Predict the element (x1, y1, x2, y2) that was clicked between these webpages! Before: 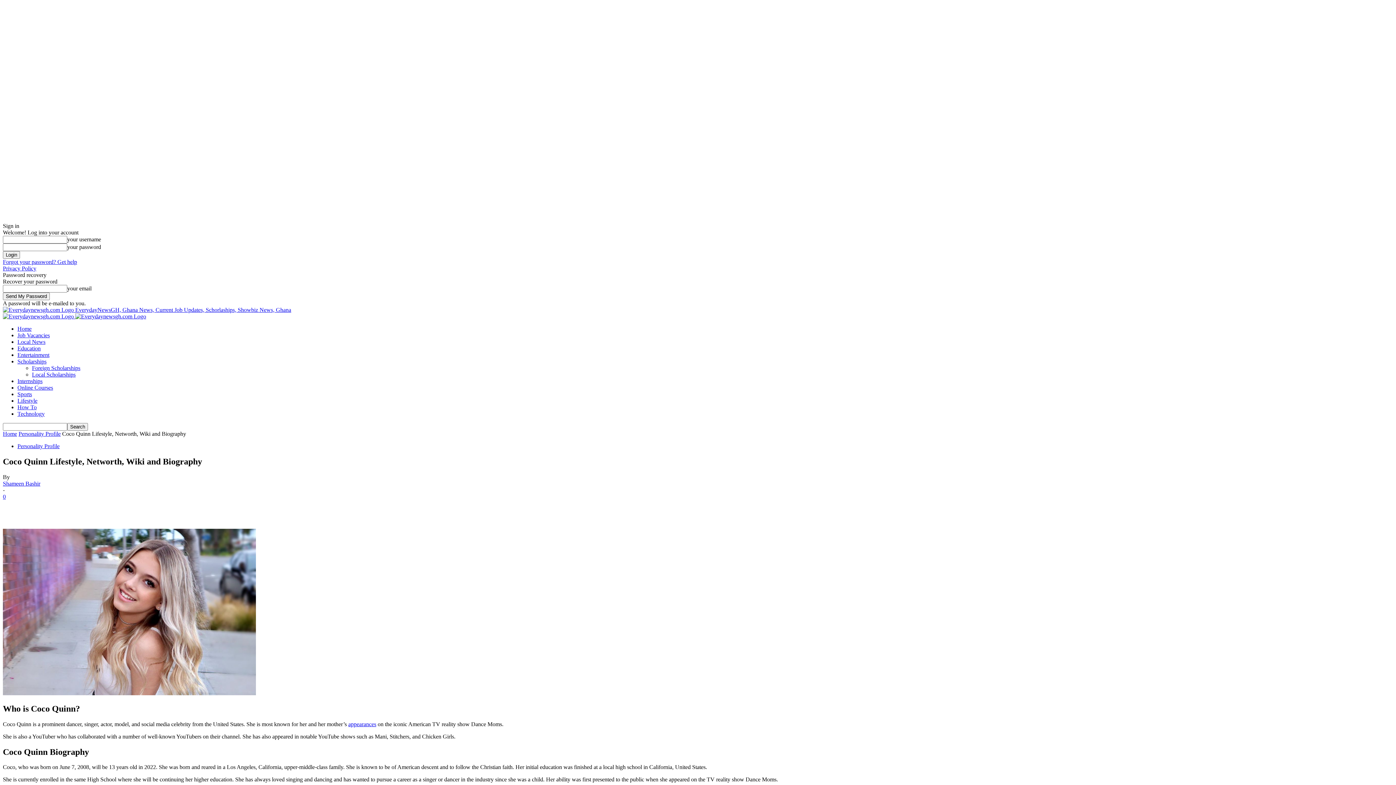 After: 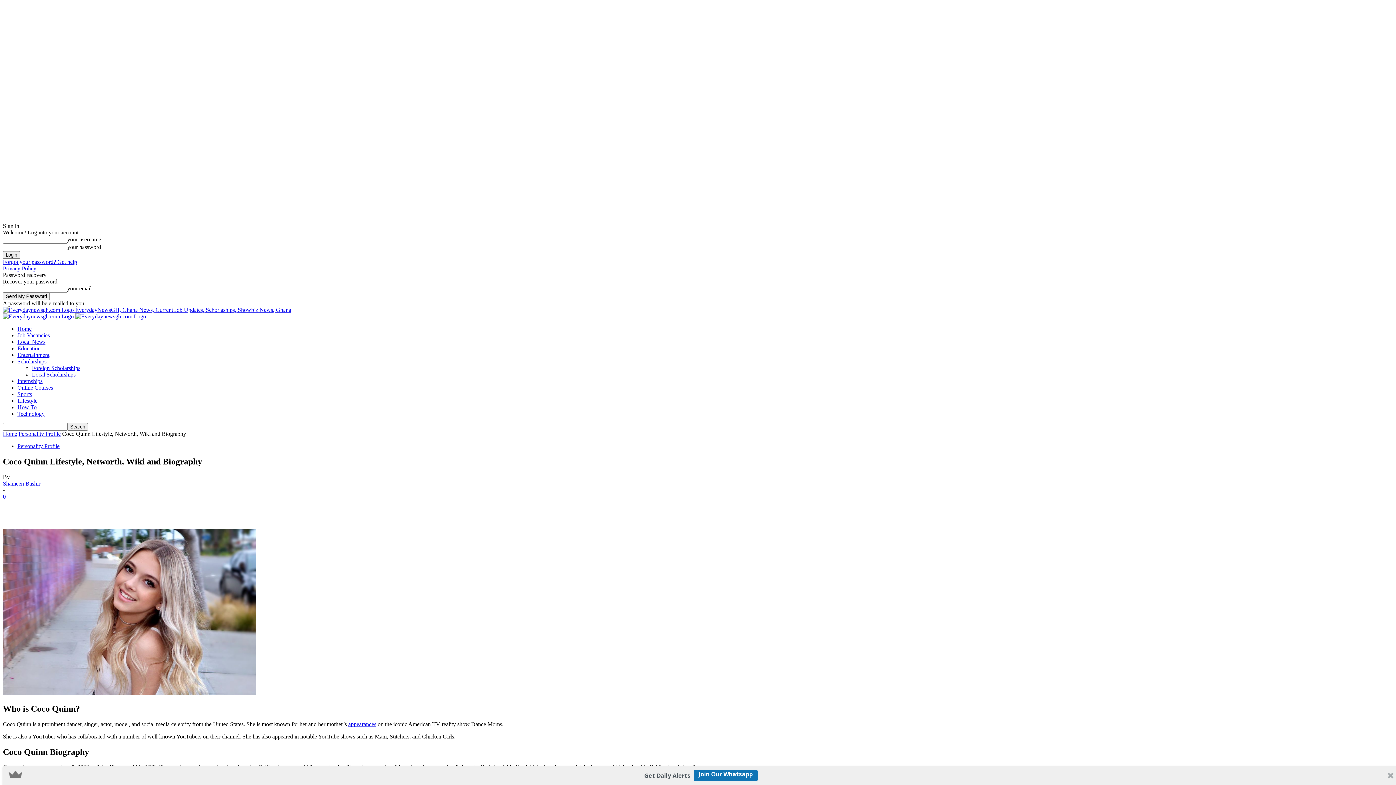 Action: bbox: (133, 500, 158, 515)